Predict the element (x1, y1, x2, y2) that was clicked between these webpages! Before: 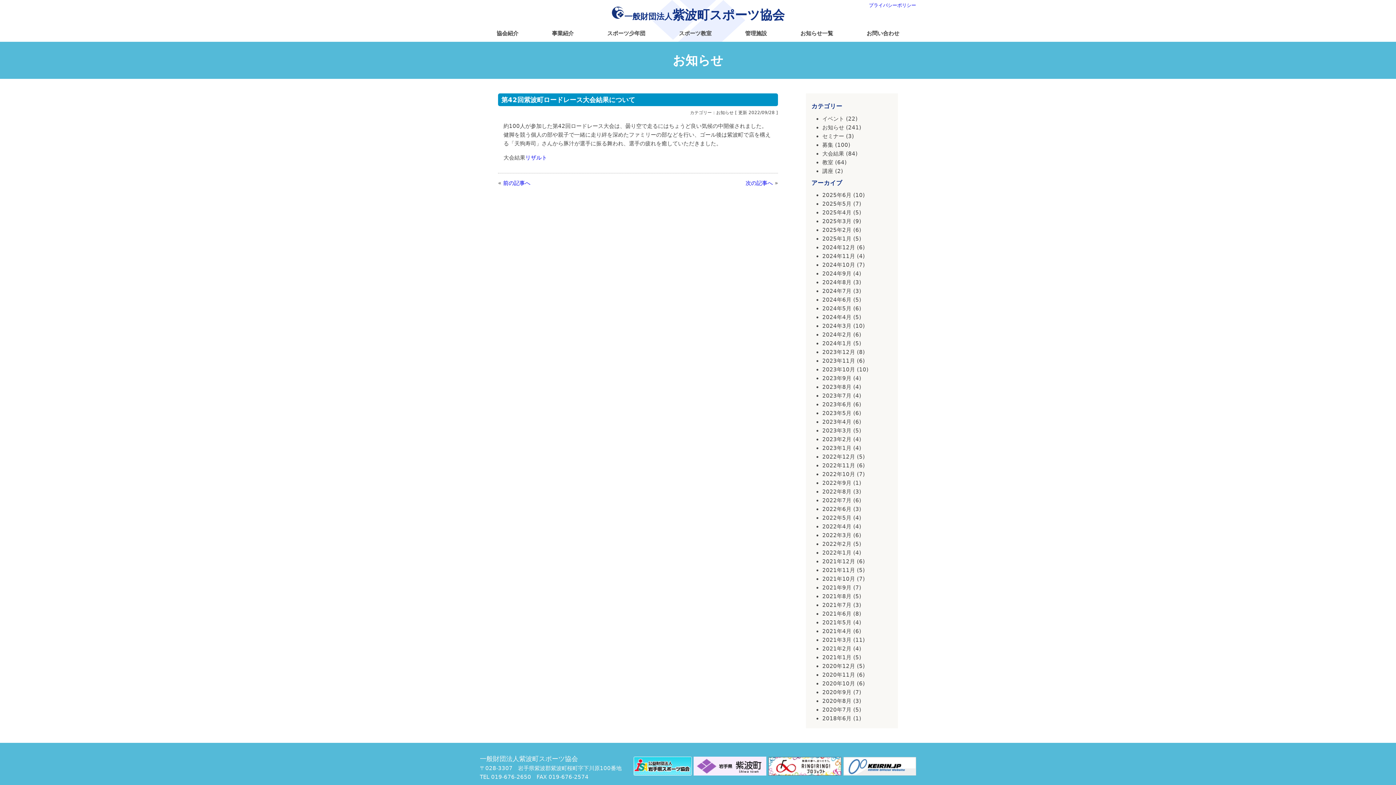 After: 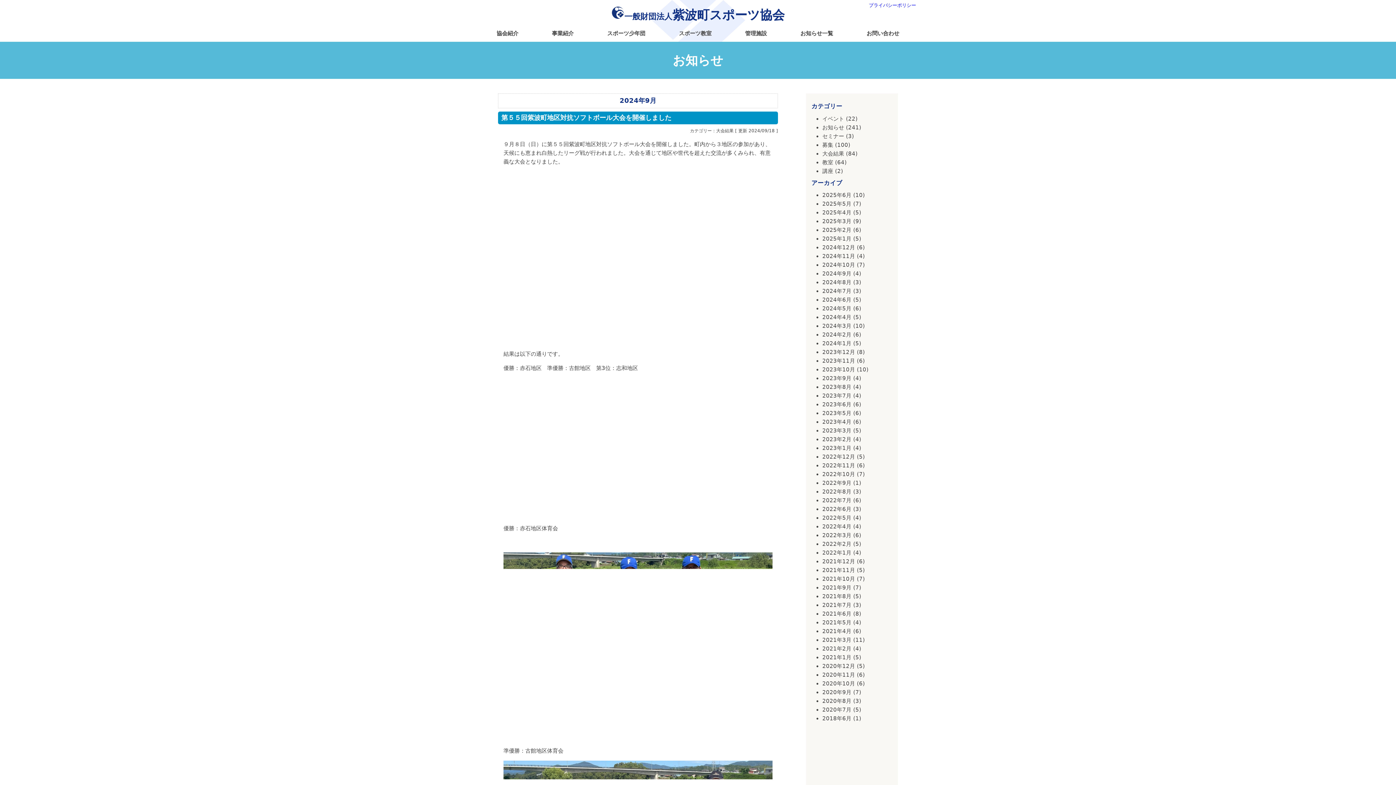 Action: bbox: (822, 270, 851, 277) label: 2024年9月